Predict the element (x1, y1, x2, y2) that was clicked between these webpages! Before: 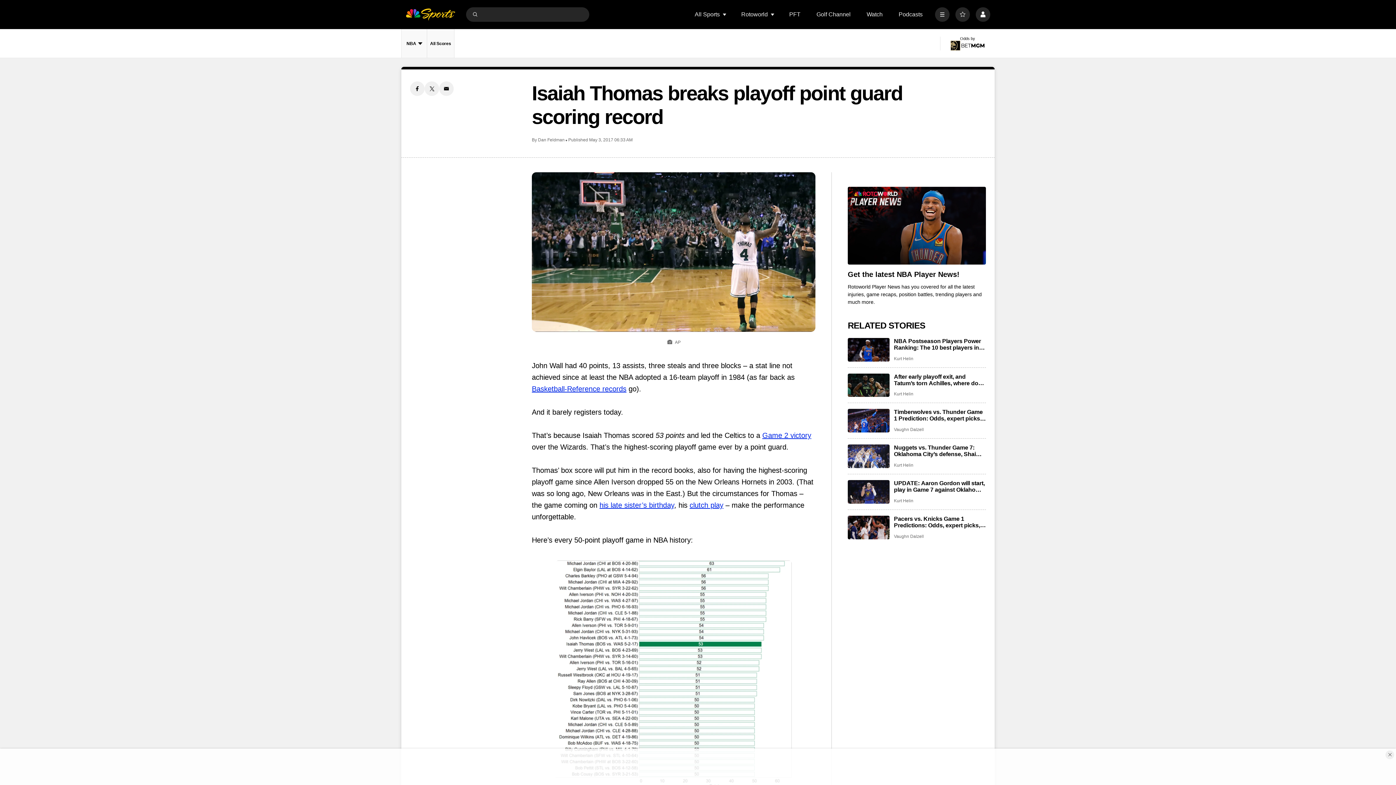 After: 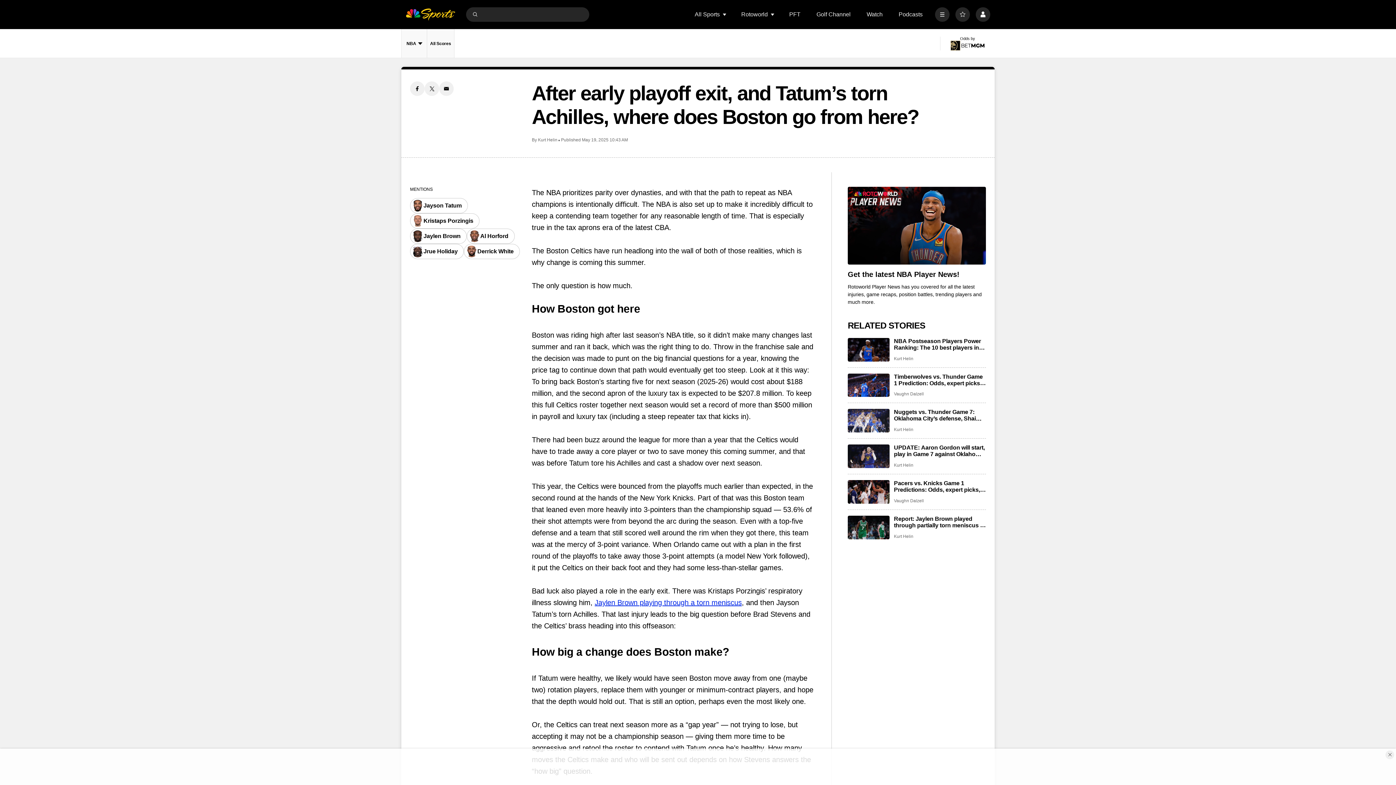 Action: label: After early playoff exit, and Tatum’s torn Achilles, where does Boston go from here? bbox: (848, 373, 889, 397)